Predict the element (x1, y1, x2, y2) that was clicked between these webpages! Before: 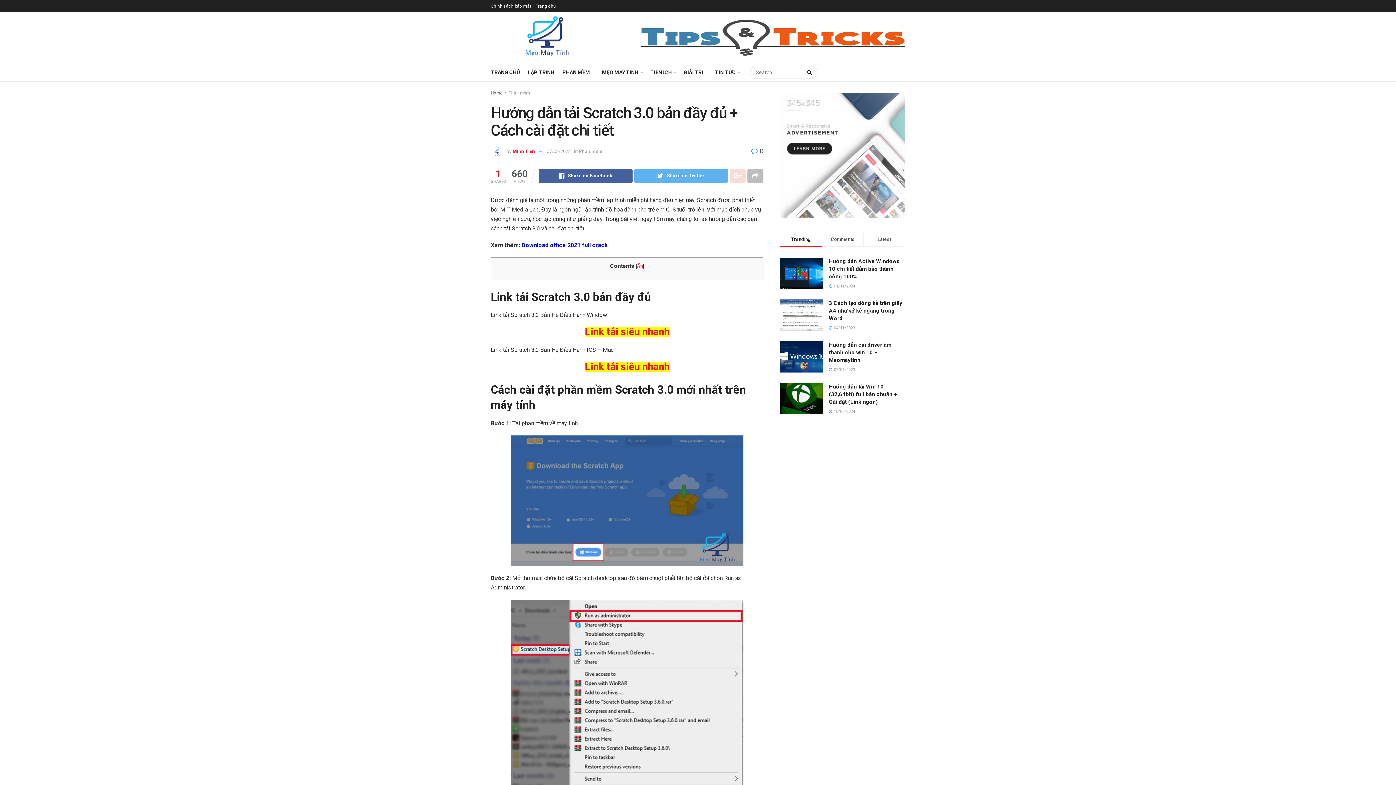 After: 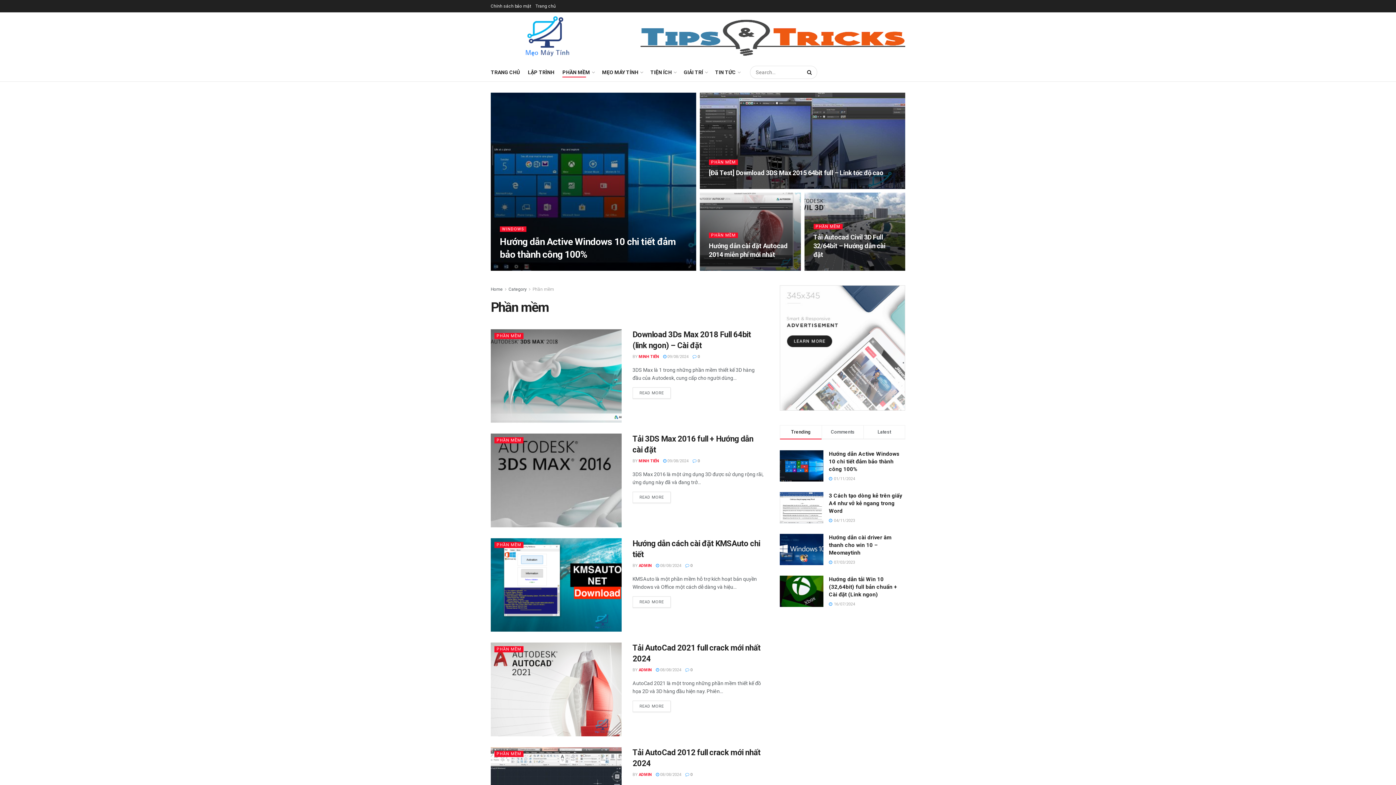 Action: label: PHẦN MỀM bbox: (562, 67, 594, 77)